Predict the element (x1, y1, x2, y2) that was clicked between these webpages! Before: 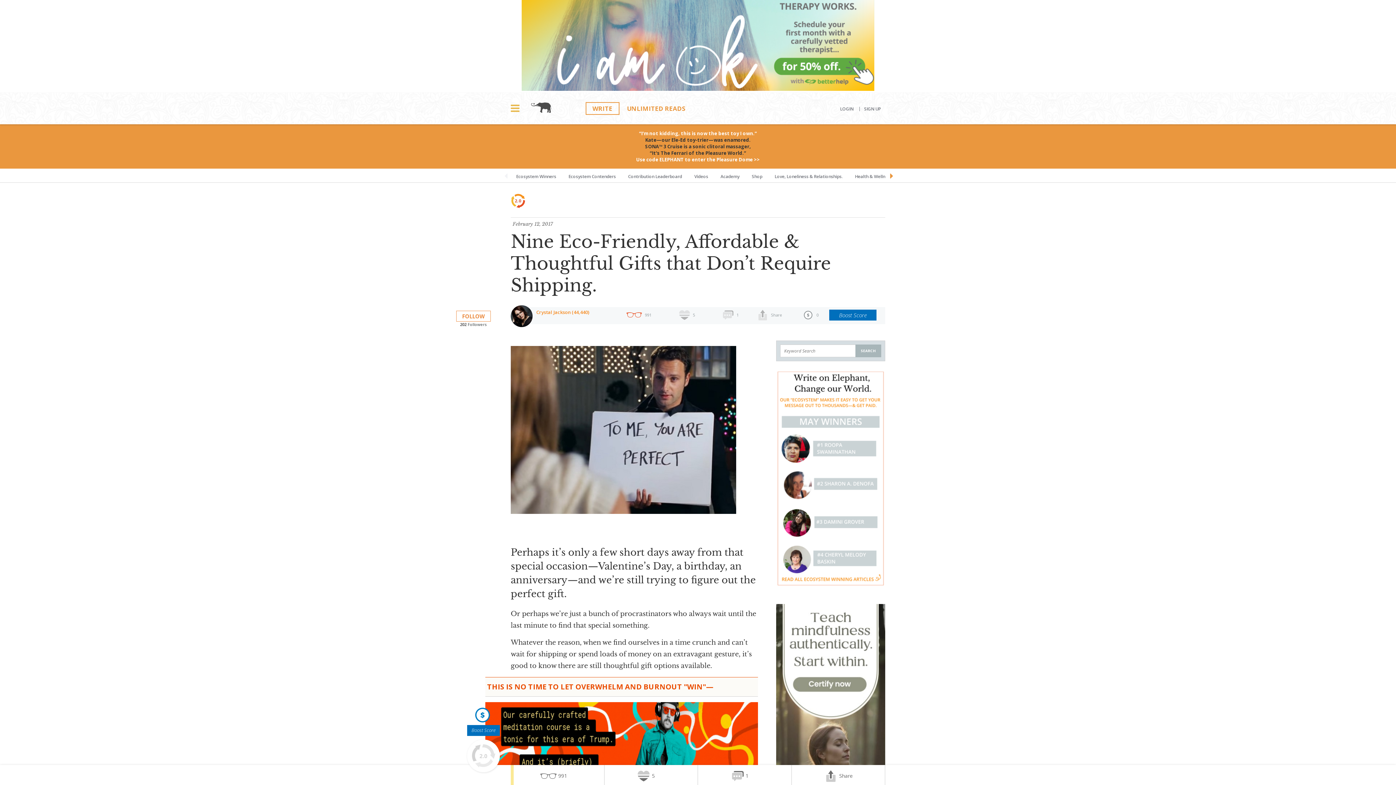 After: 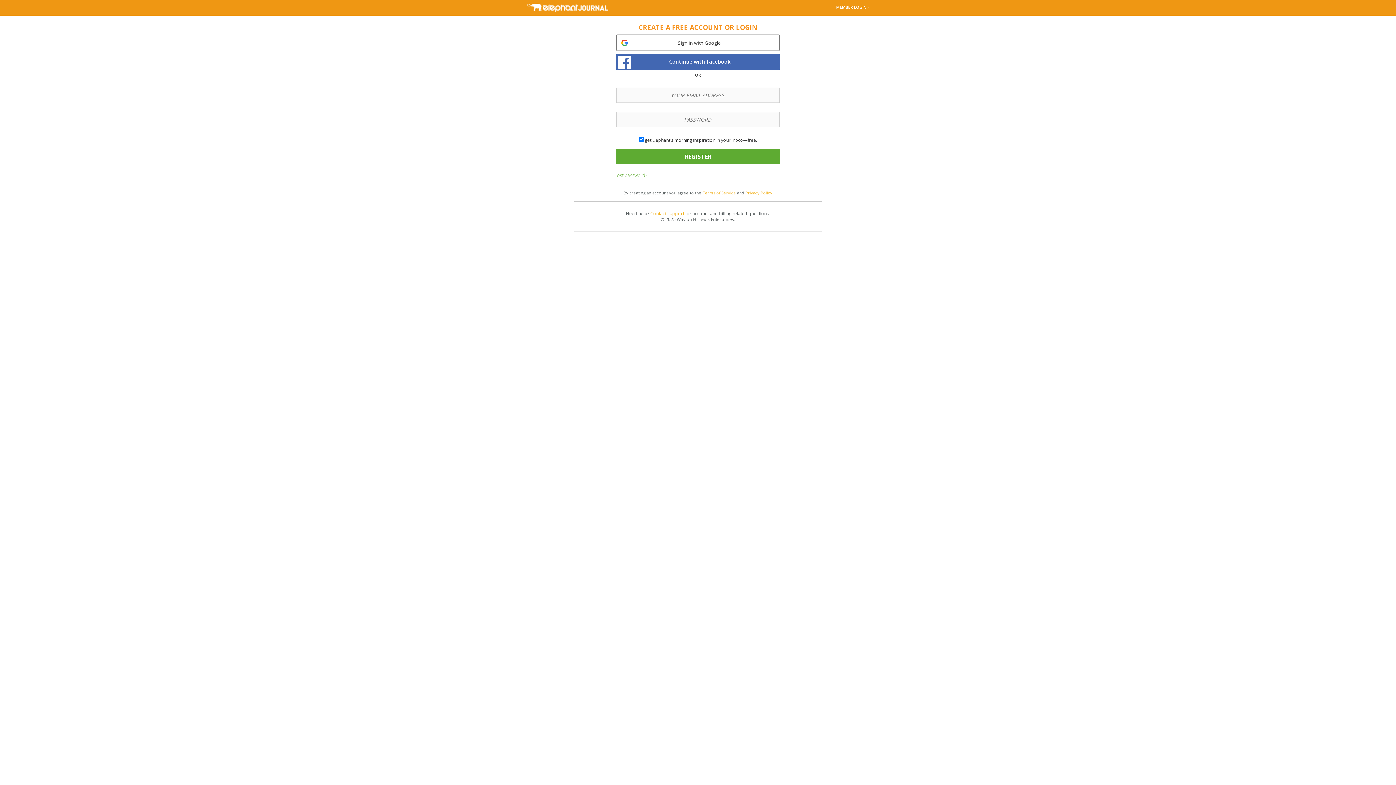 Action: bbox: (859, 106, 885, 111) label: SIGN UP